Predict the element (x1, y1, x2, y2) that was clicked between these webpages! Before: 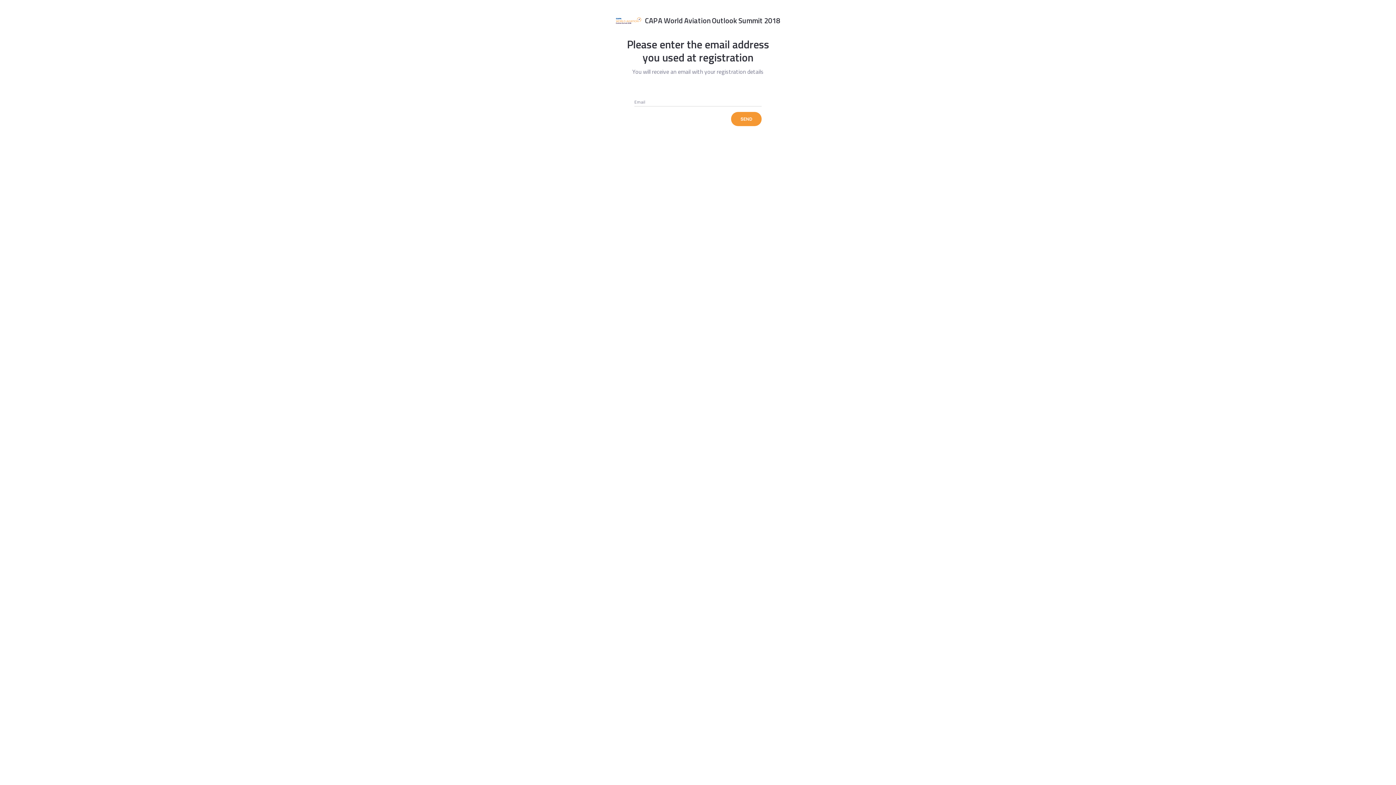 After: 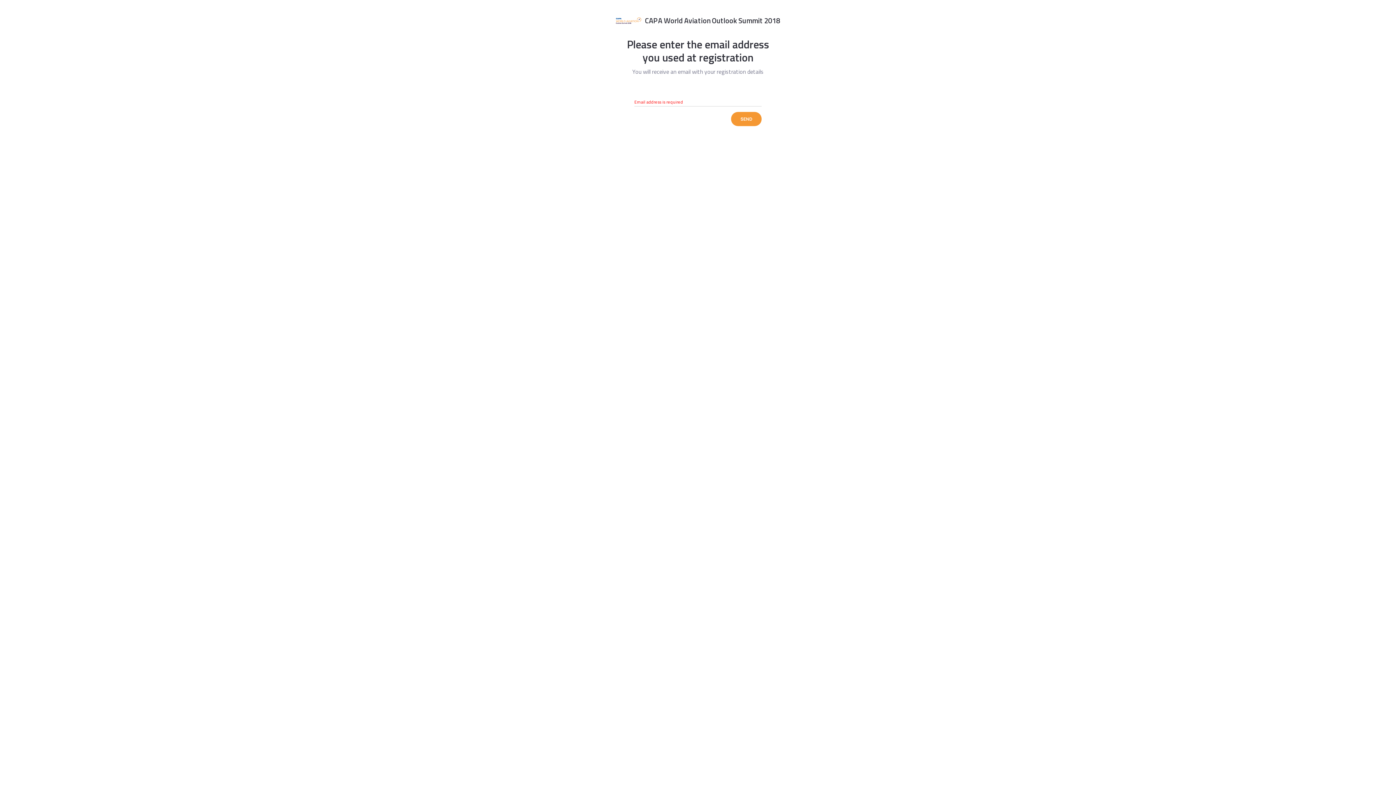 Action: label: SEND bbox: (731, 112, 761, 126)